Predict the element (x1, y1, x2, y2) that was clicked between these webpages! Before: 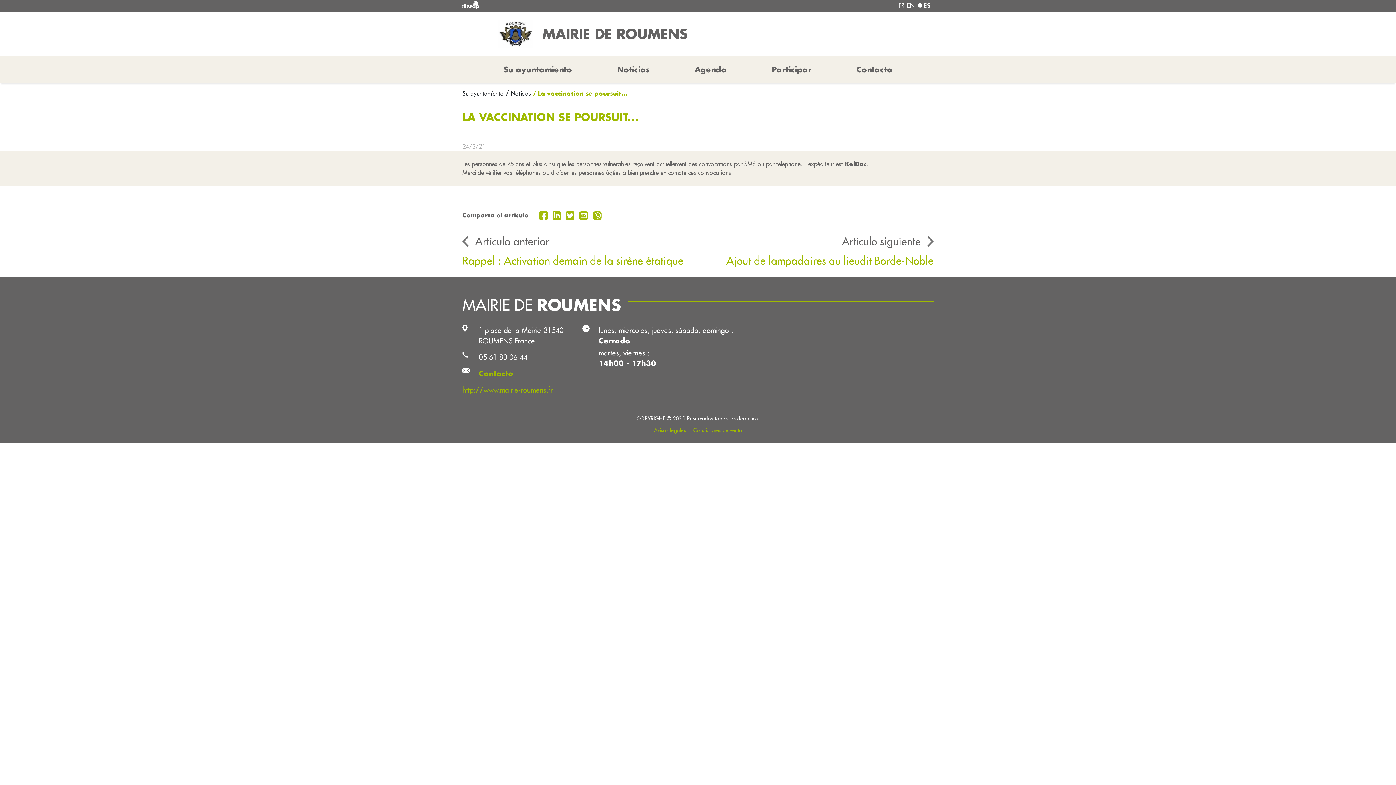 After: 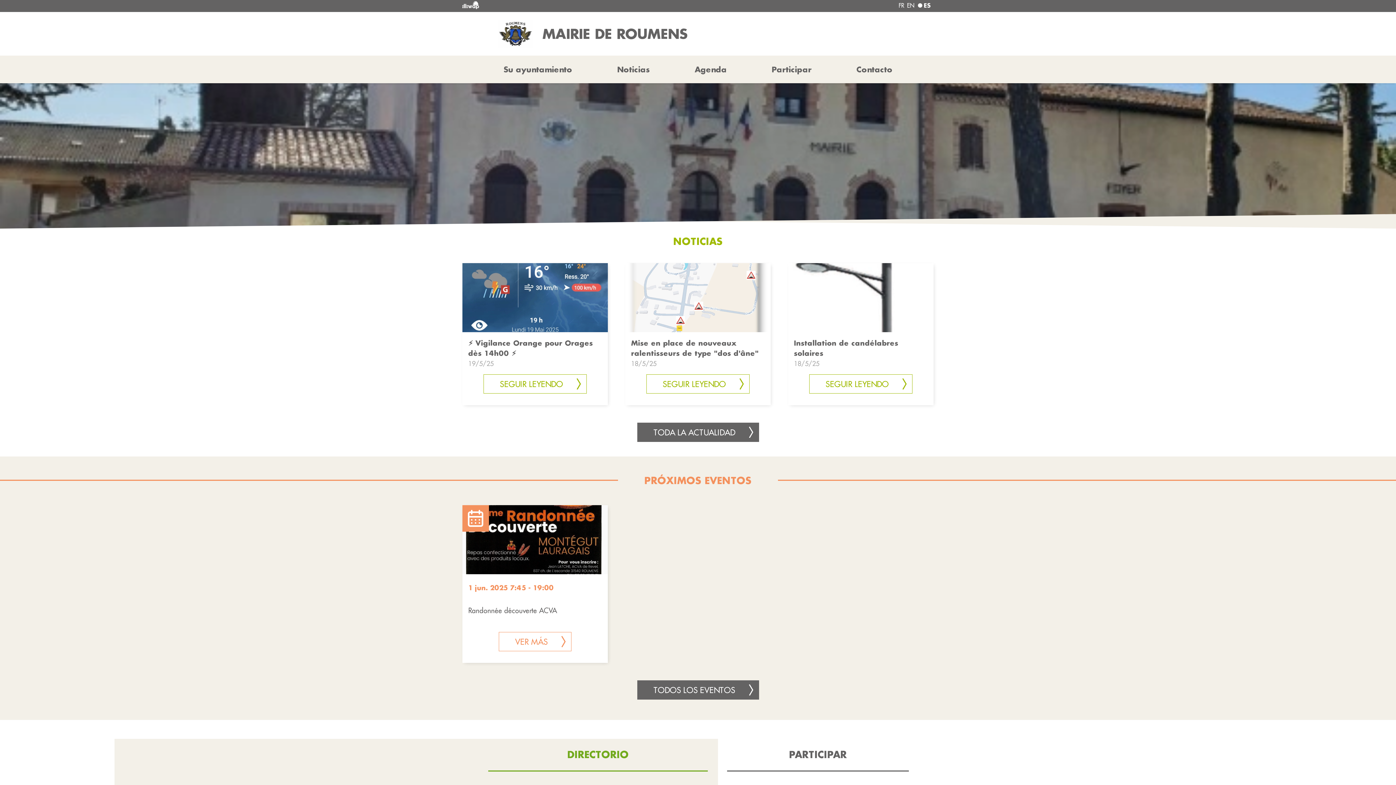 Action: label: Su ayuntamiento bbox: (500, 61, 575, 77)